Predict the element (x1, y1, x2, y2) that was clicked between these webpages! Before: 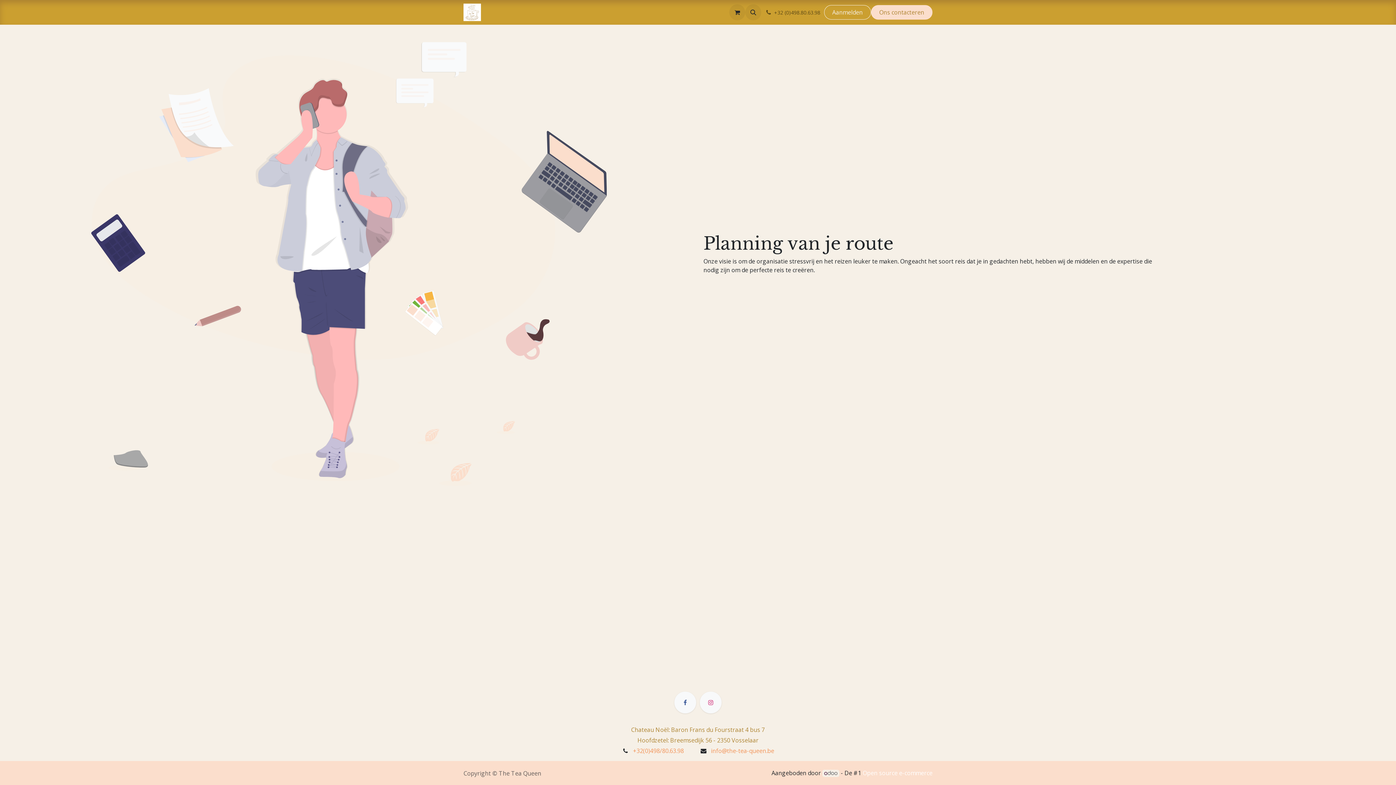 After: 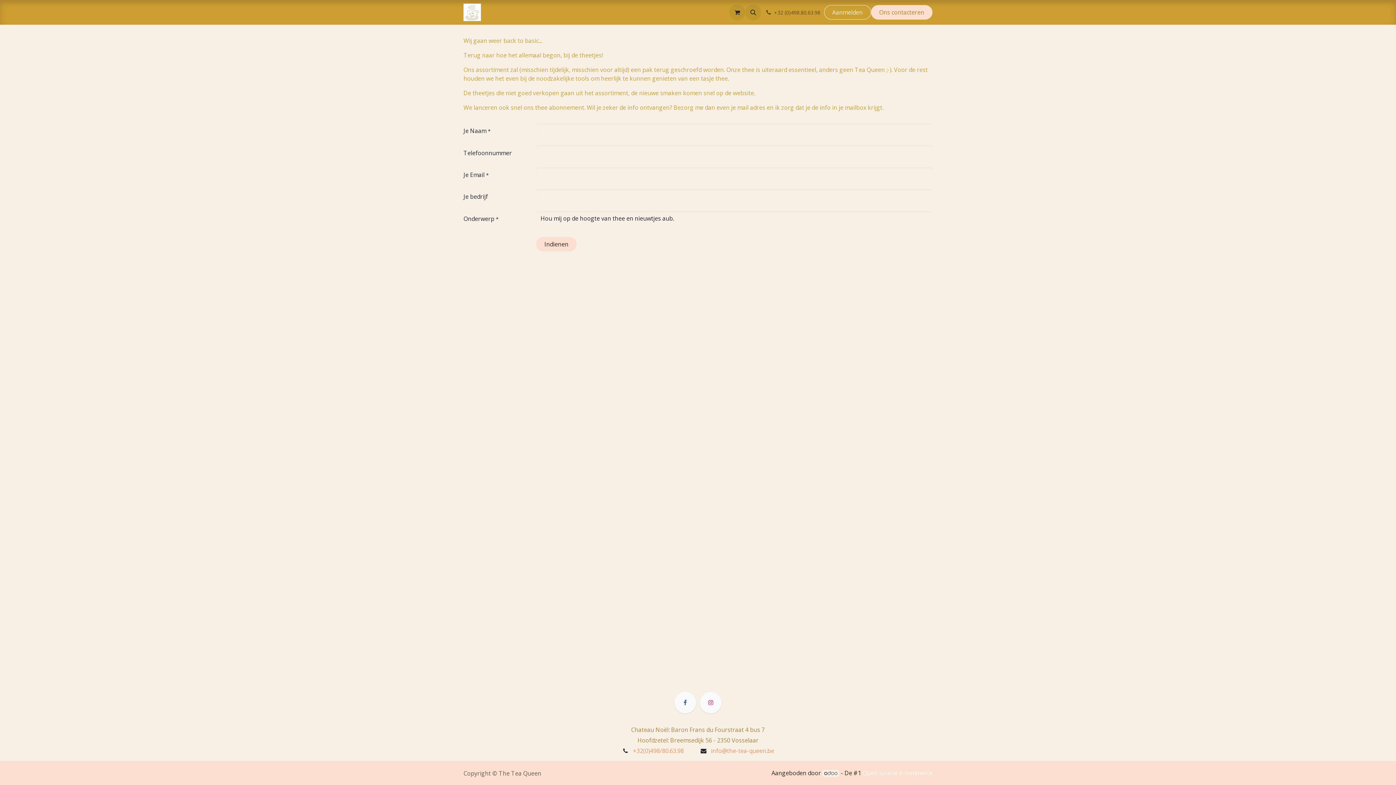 Action: bbox: (524, 5, 572, 19) label: The Tea Queen